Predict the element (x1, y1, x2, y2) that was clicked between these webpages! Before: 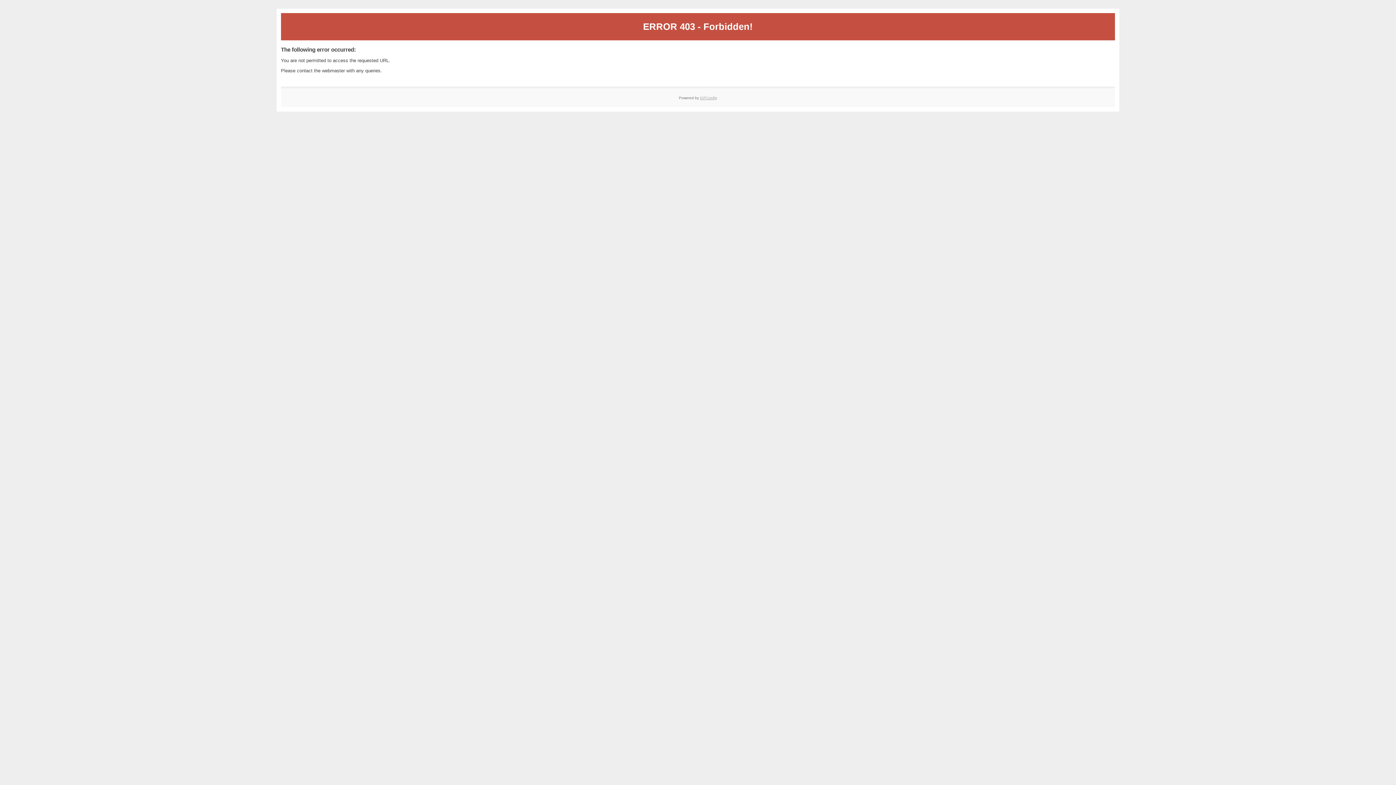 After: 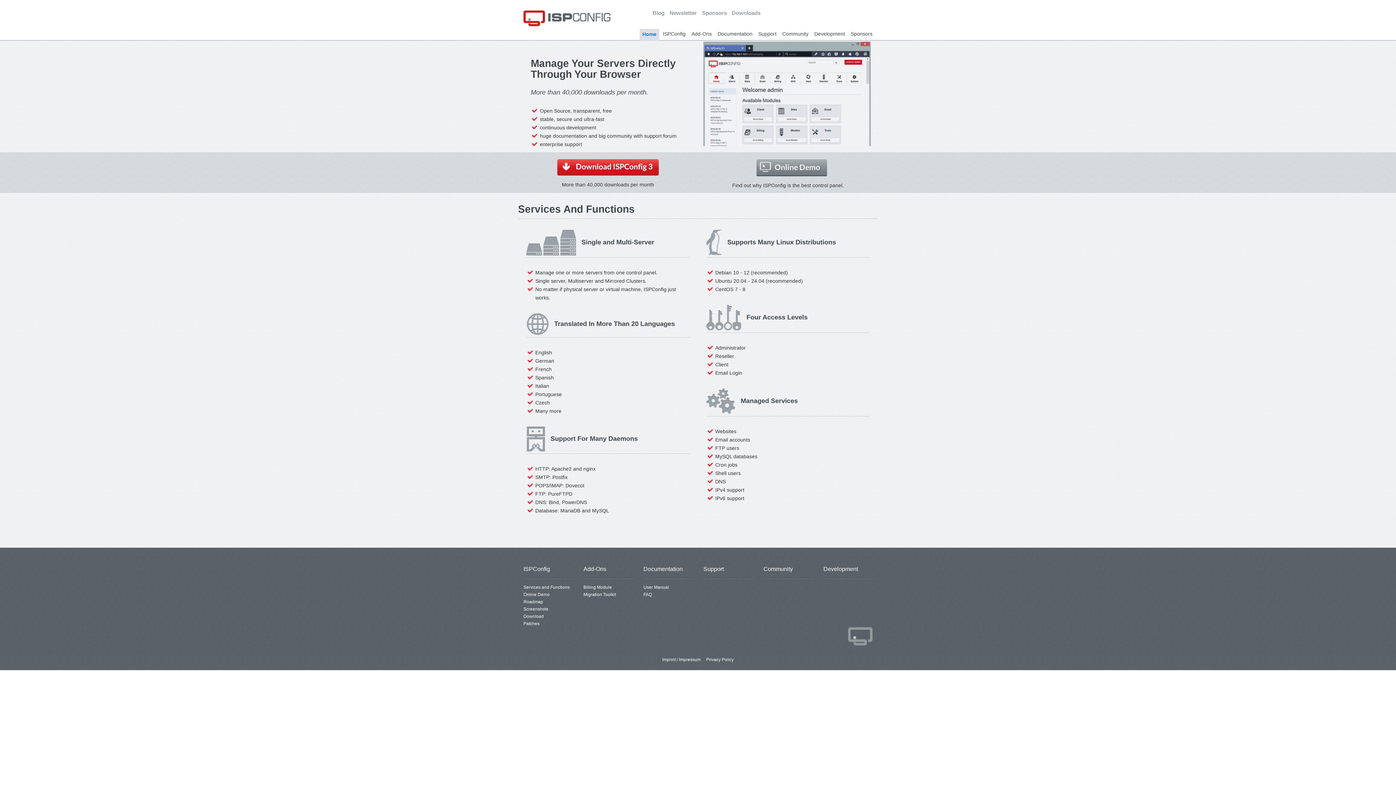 Action: bbox: (700, 95, 717, 99) label: ISPConfig